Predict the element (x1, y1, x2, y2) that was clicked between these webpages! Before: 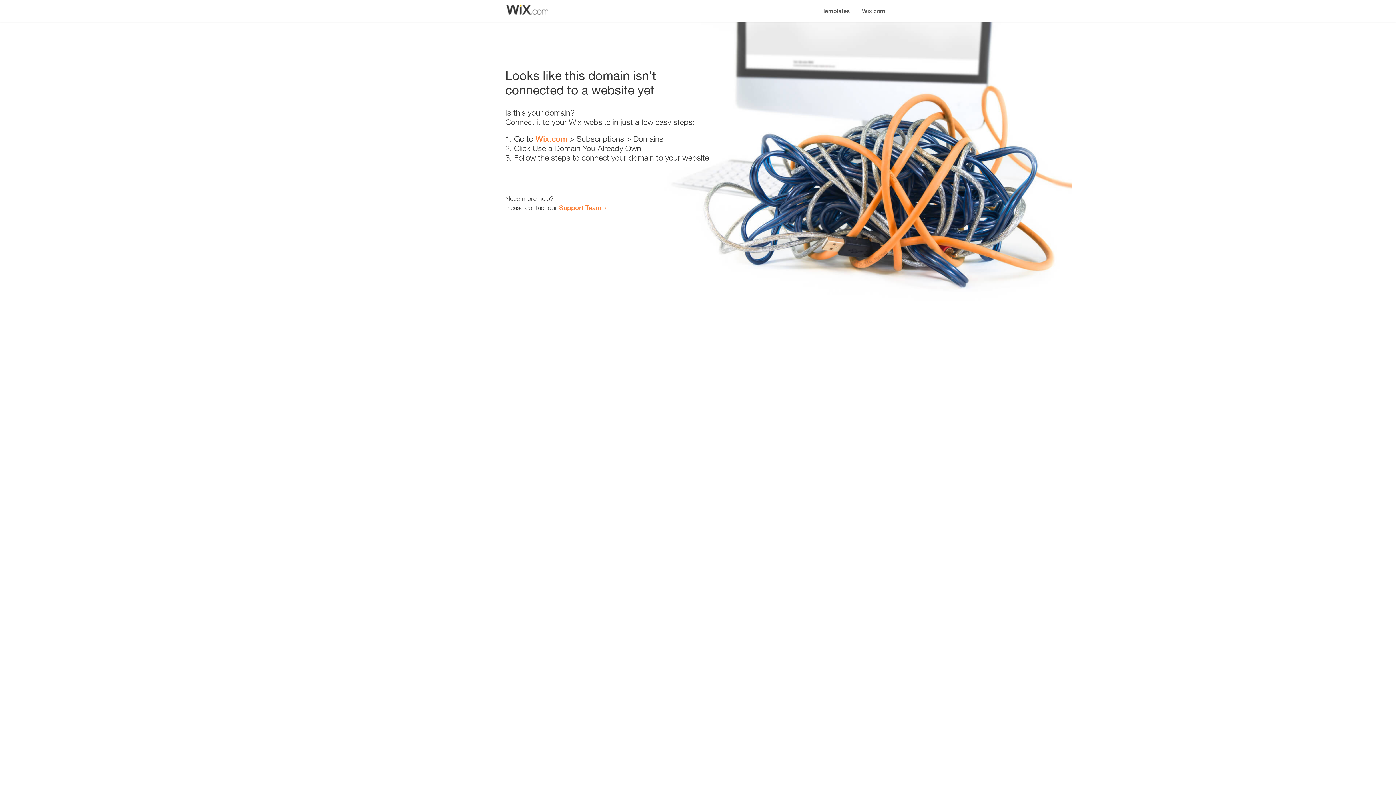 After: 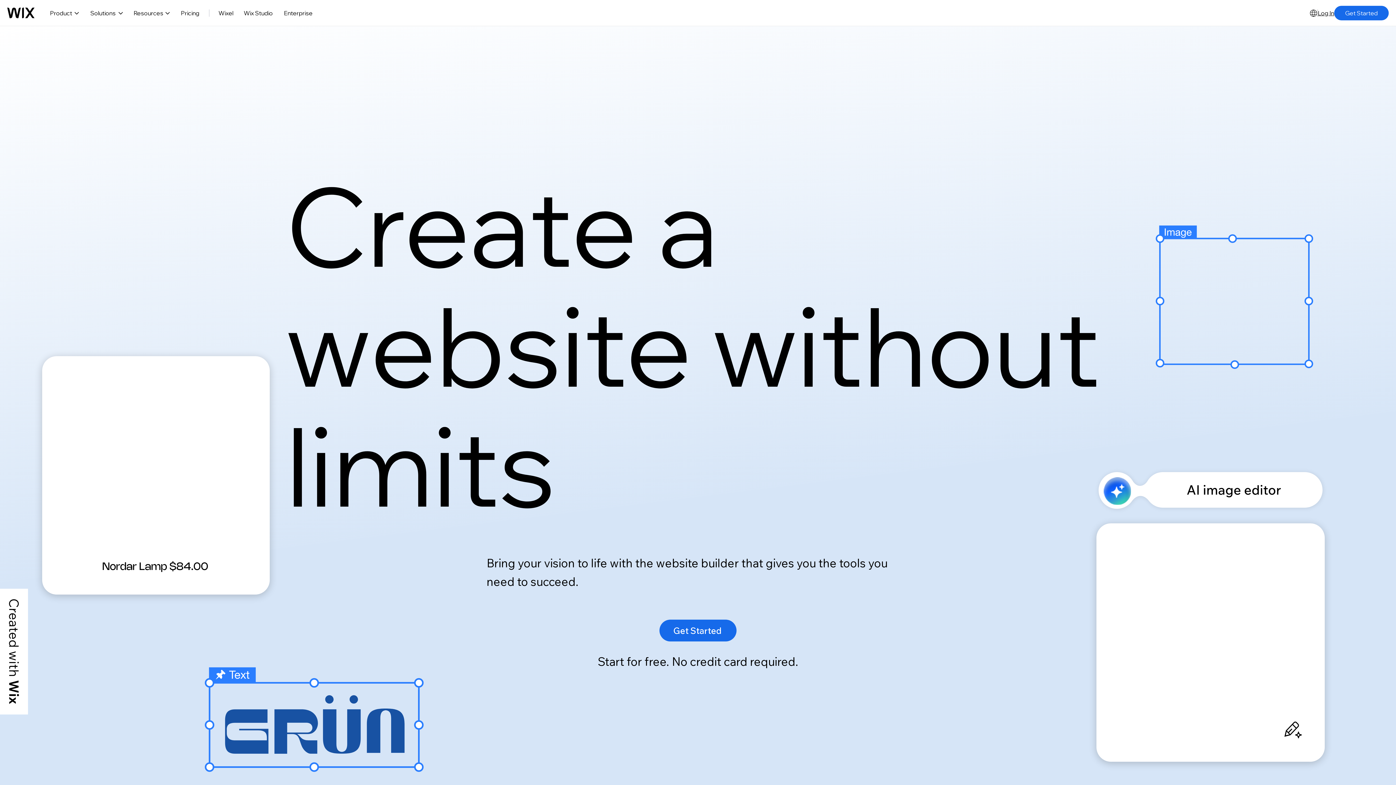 Action: label: Wix.com bbox: (856, 0, 890, 14)